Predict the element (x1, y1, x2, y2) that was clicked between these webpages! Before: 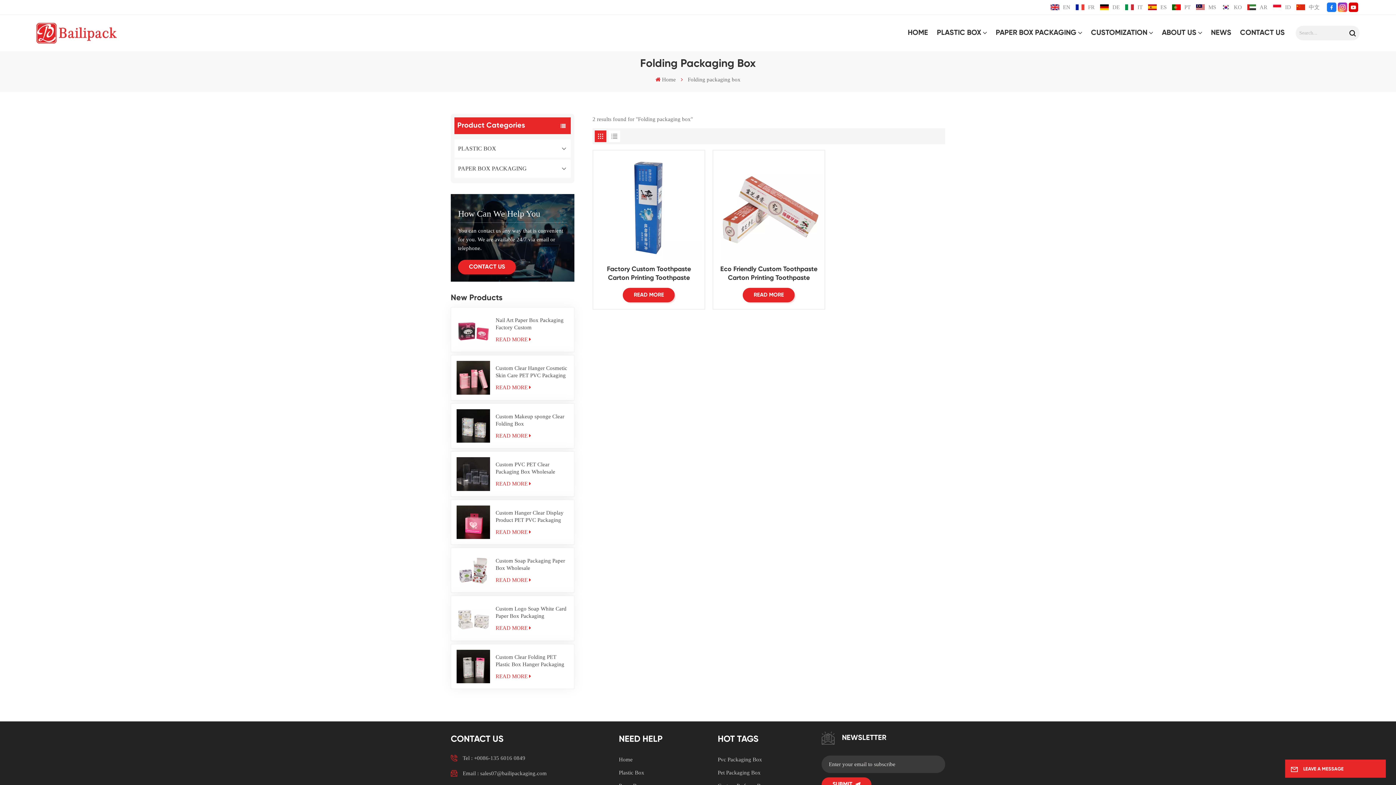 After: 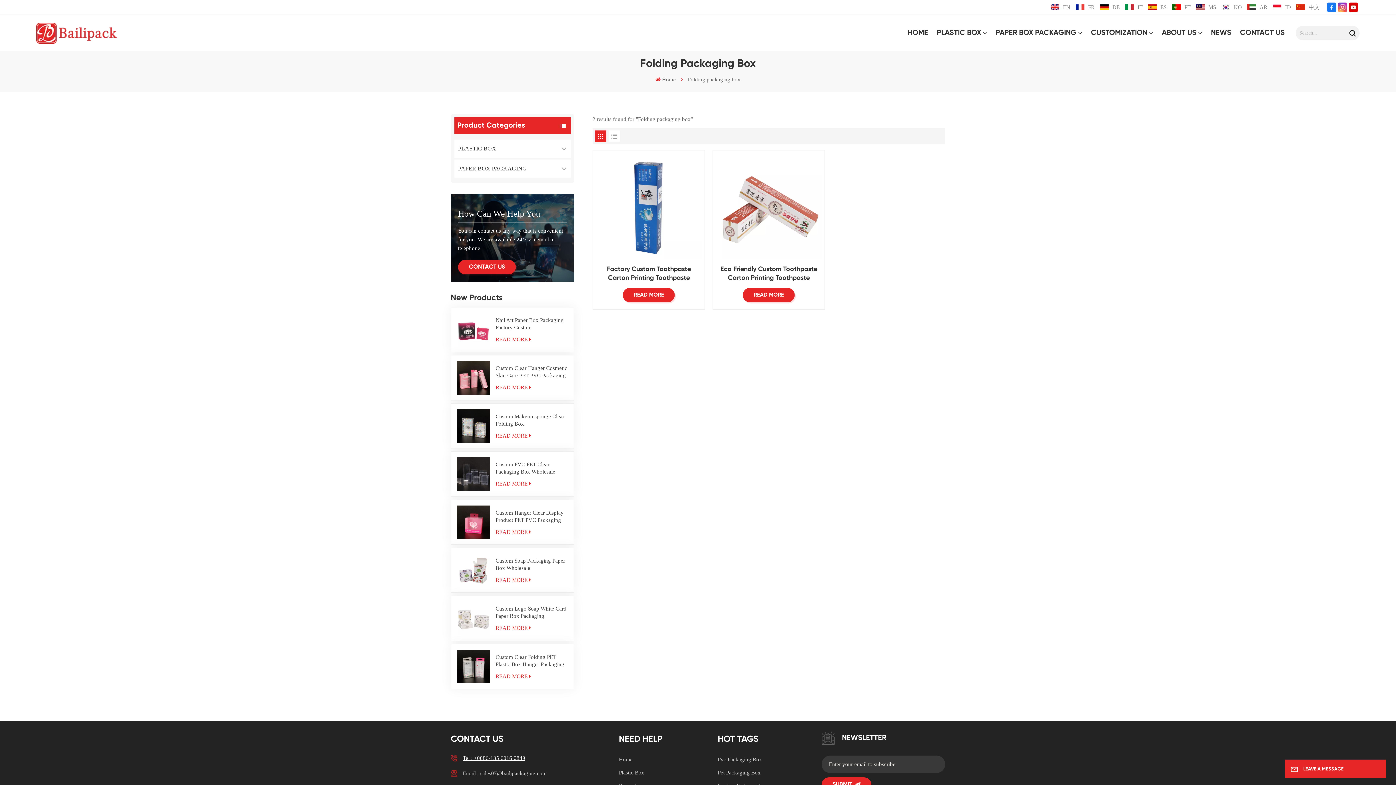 Action: label: Tel : +0086-135 6016 0849 bbox: (462, 755, 525, 761)